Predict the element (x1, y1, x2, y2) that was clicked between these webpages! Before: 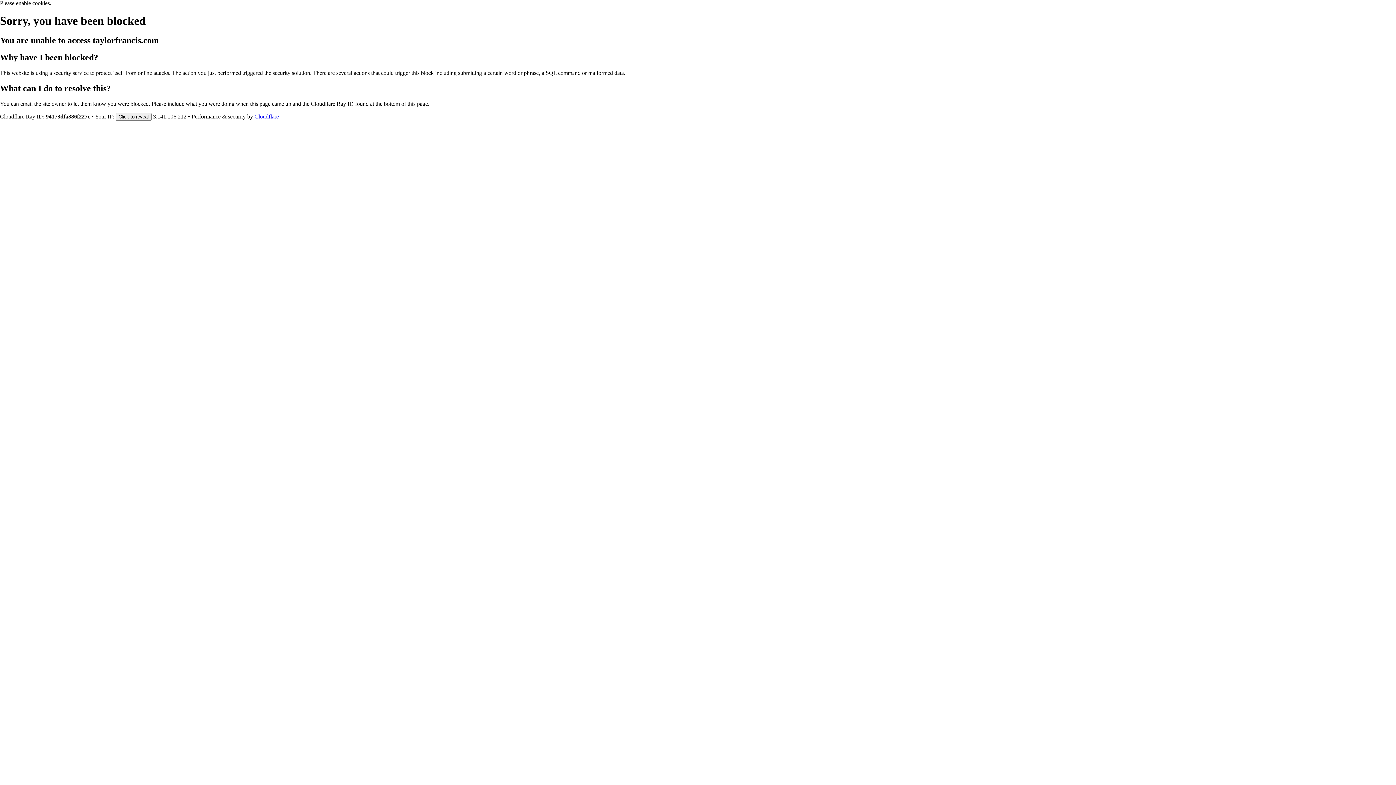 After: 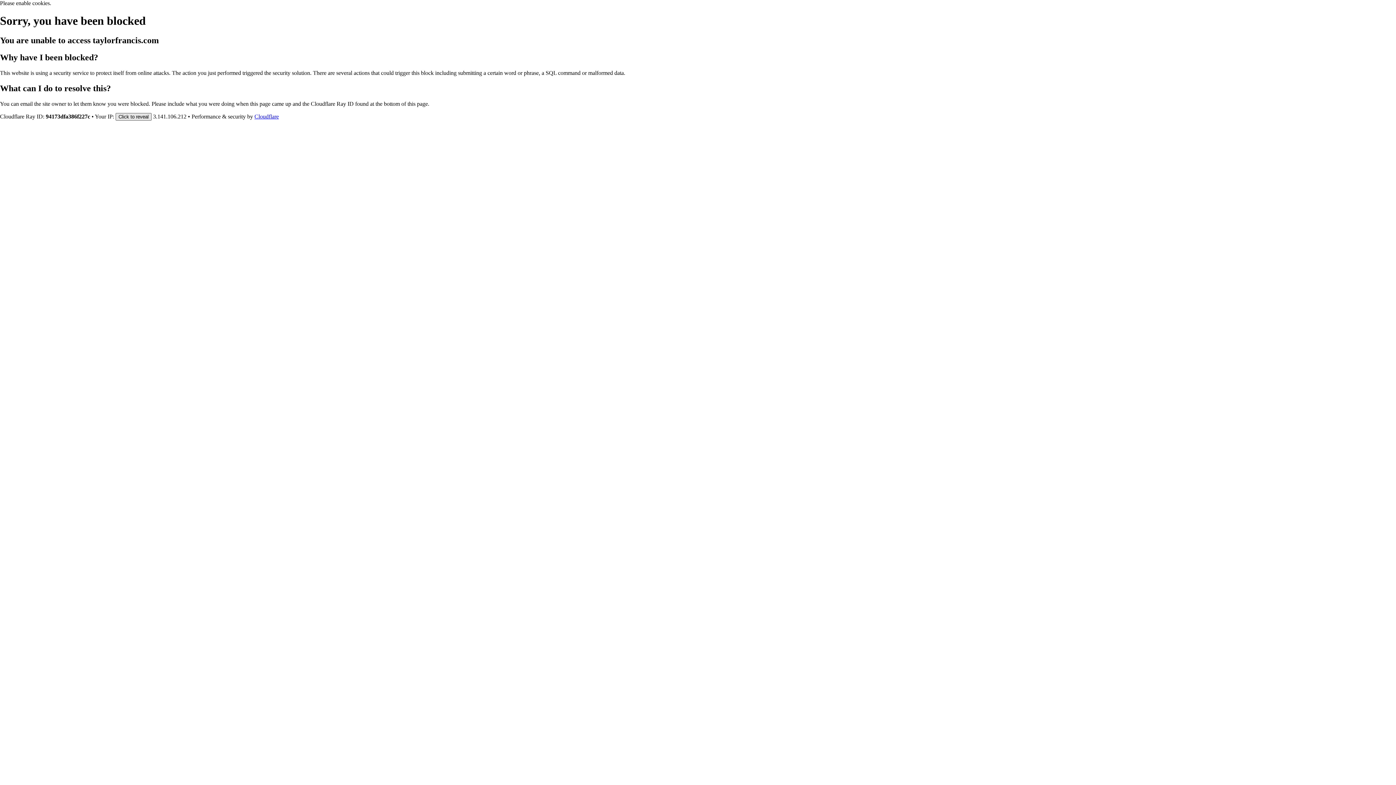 Action: label: Click to reveal bbox: (115, 112, 151, 120)